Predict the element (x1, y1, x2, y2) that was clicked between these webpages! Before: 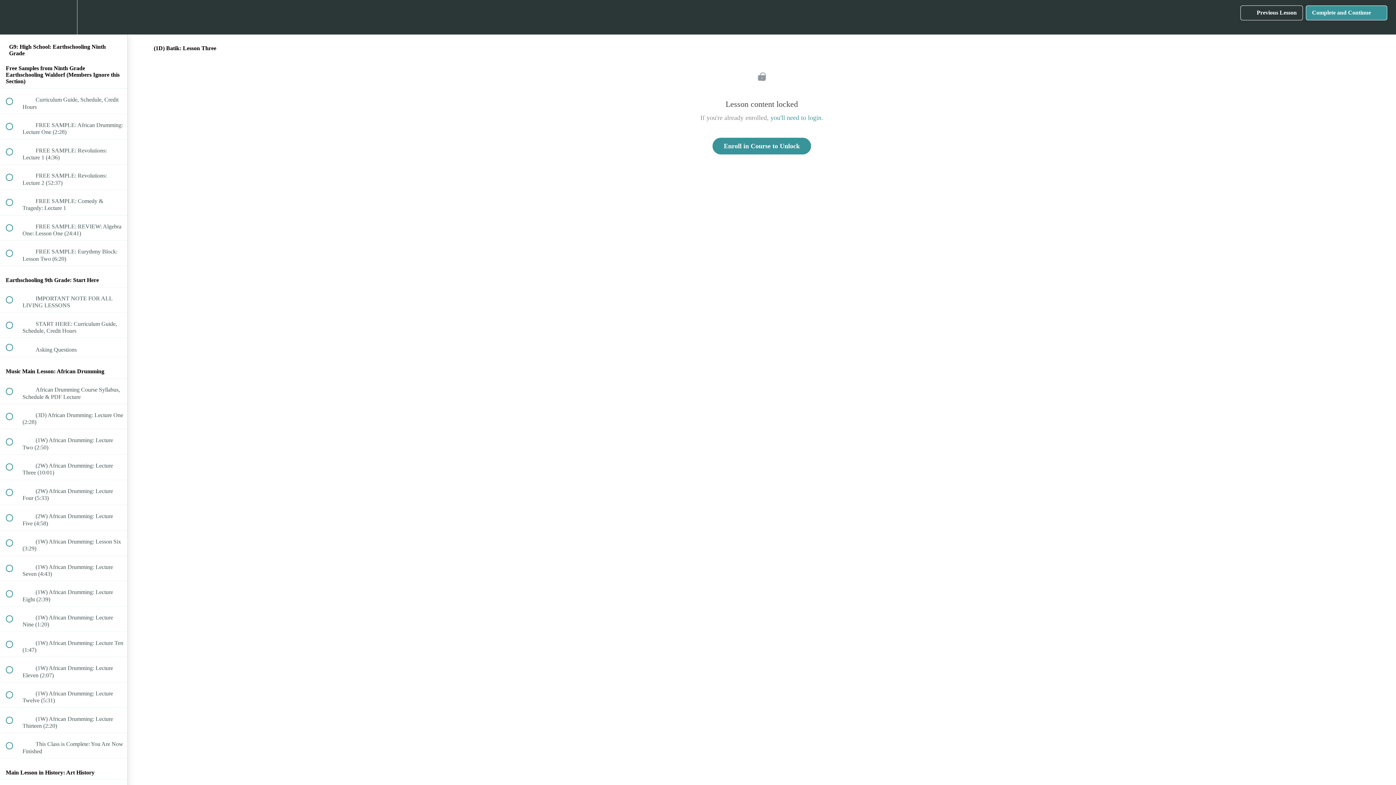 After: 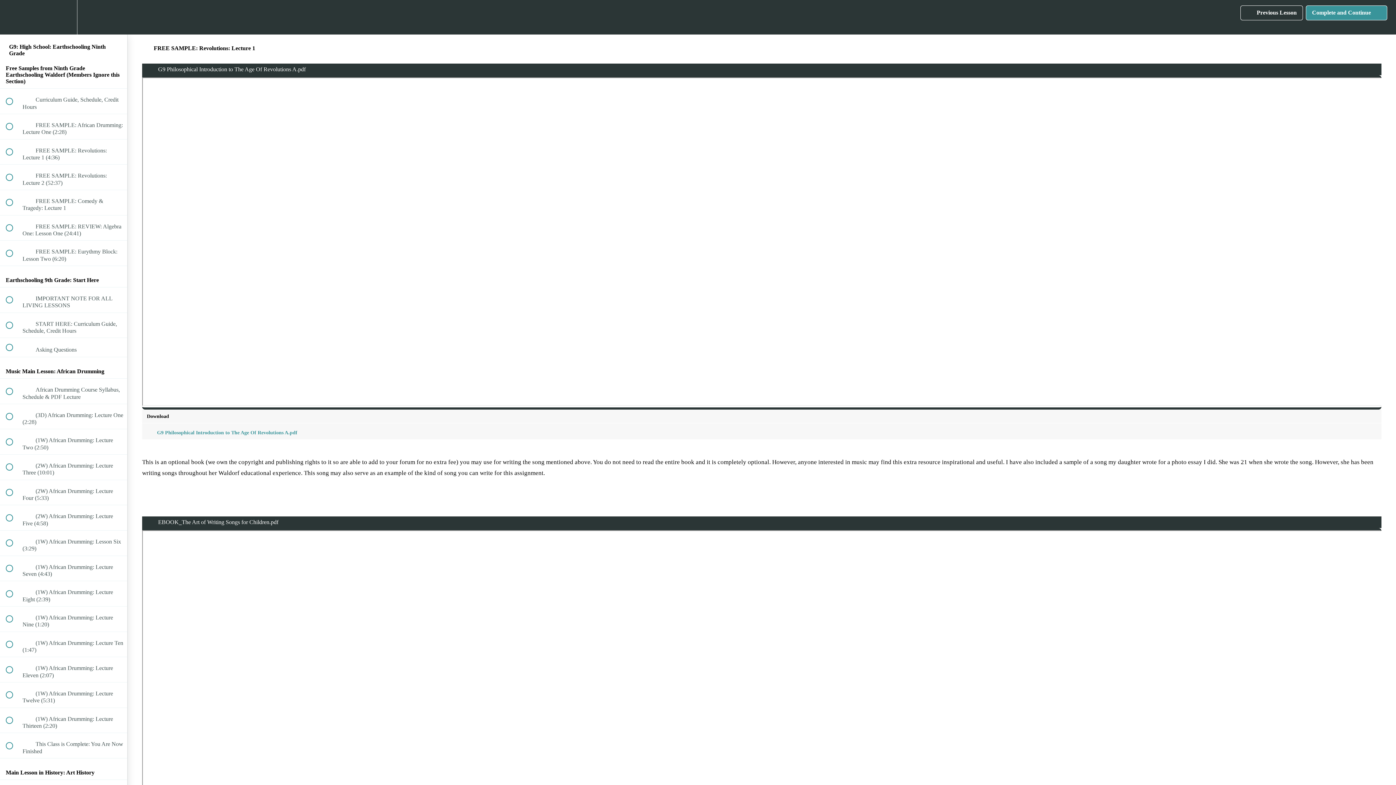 Action: bbox: (0, 139, 127, 164) label:  
 FREE SAMPLE: Revolutions: Lecture 1 (4:36)